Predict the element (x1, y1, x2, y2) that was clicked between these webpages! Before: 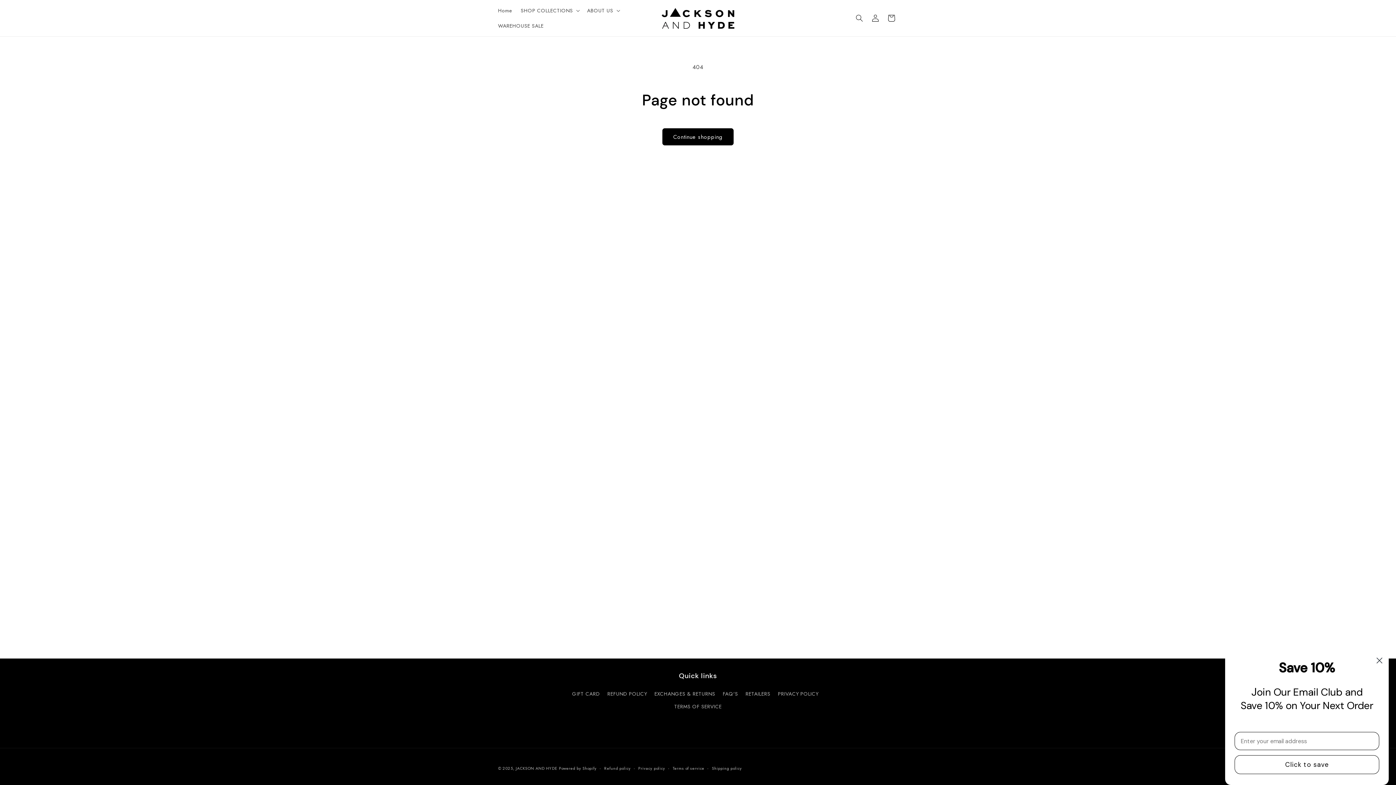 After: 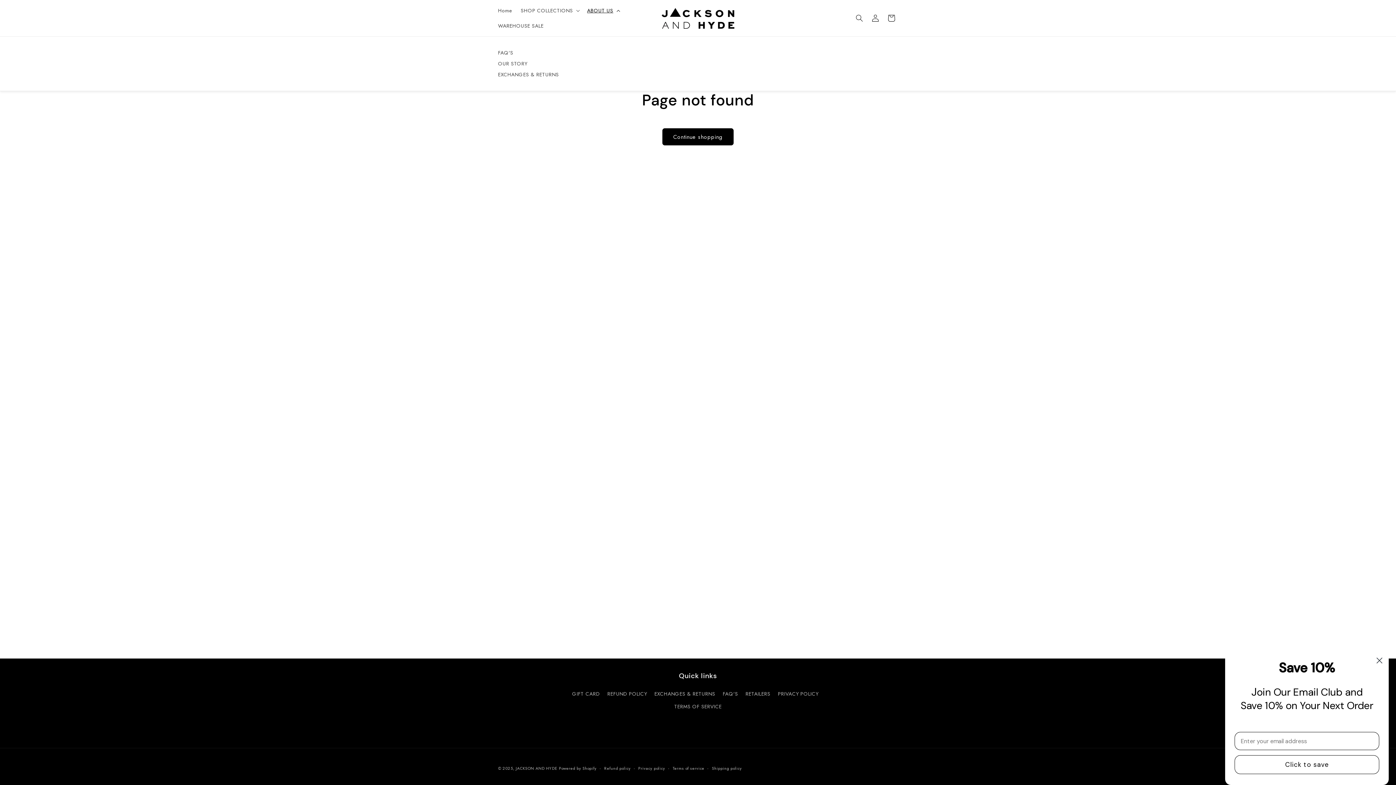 Action: bbox: (582, 2, 623, 18) label: ABOUT US